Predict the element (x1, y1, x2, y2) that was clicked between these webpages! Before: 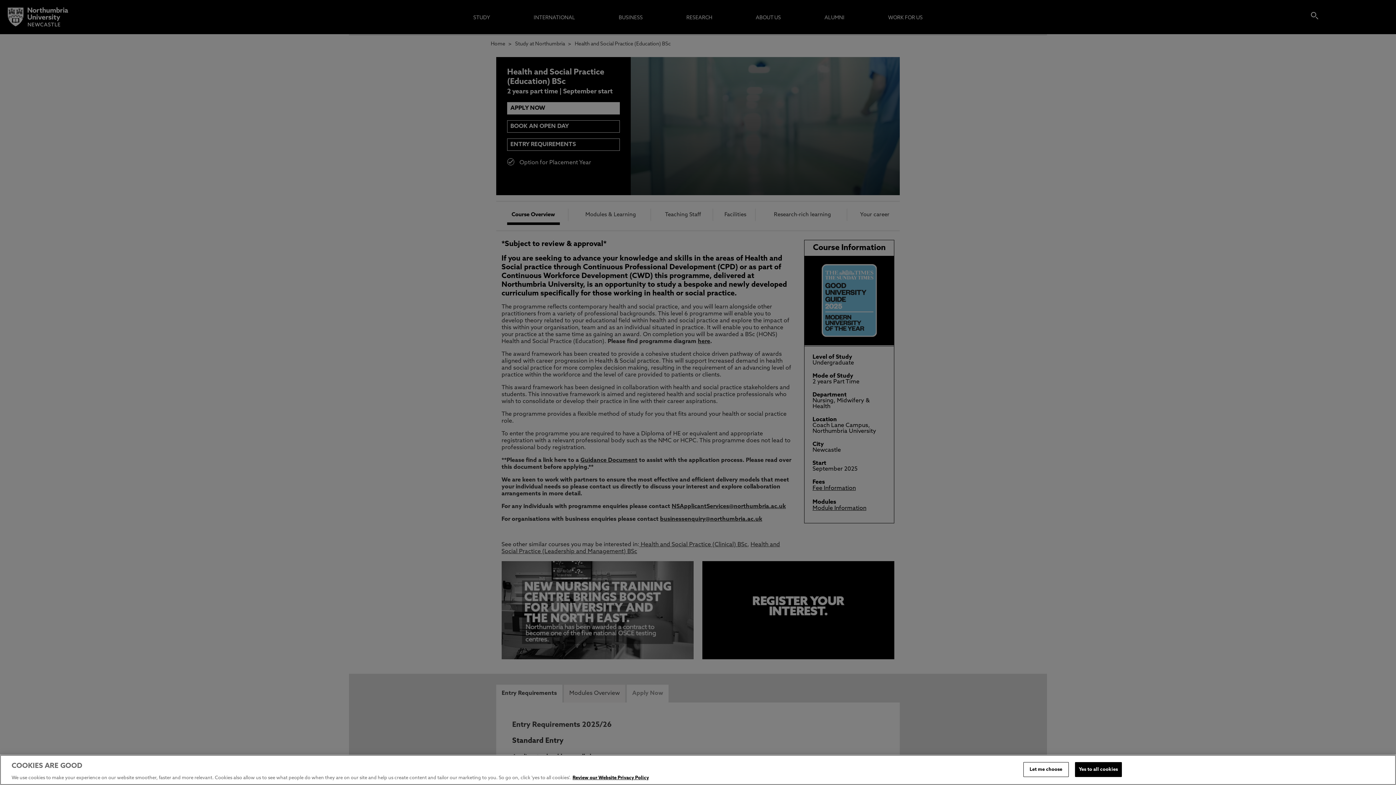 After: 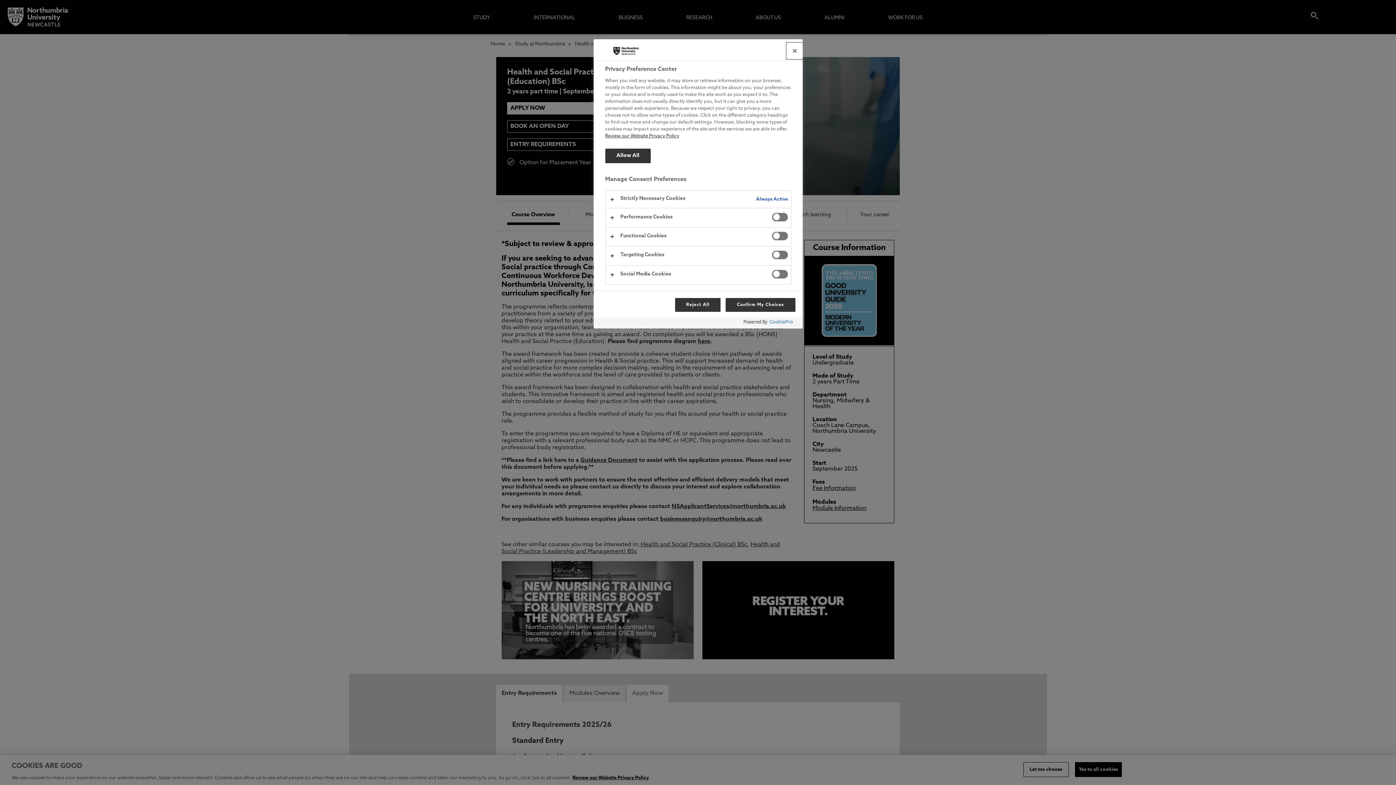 Action: bbox: (1023, 762, 1068, 777) label: Let me choose